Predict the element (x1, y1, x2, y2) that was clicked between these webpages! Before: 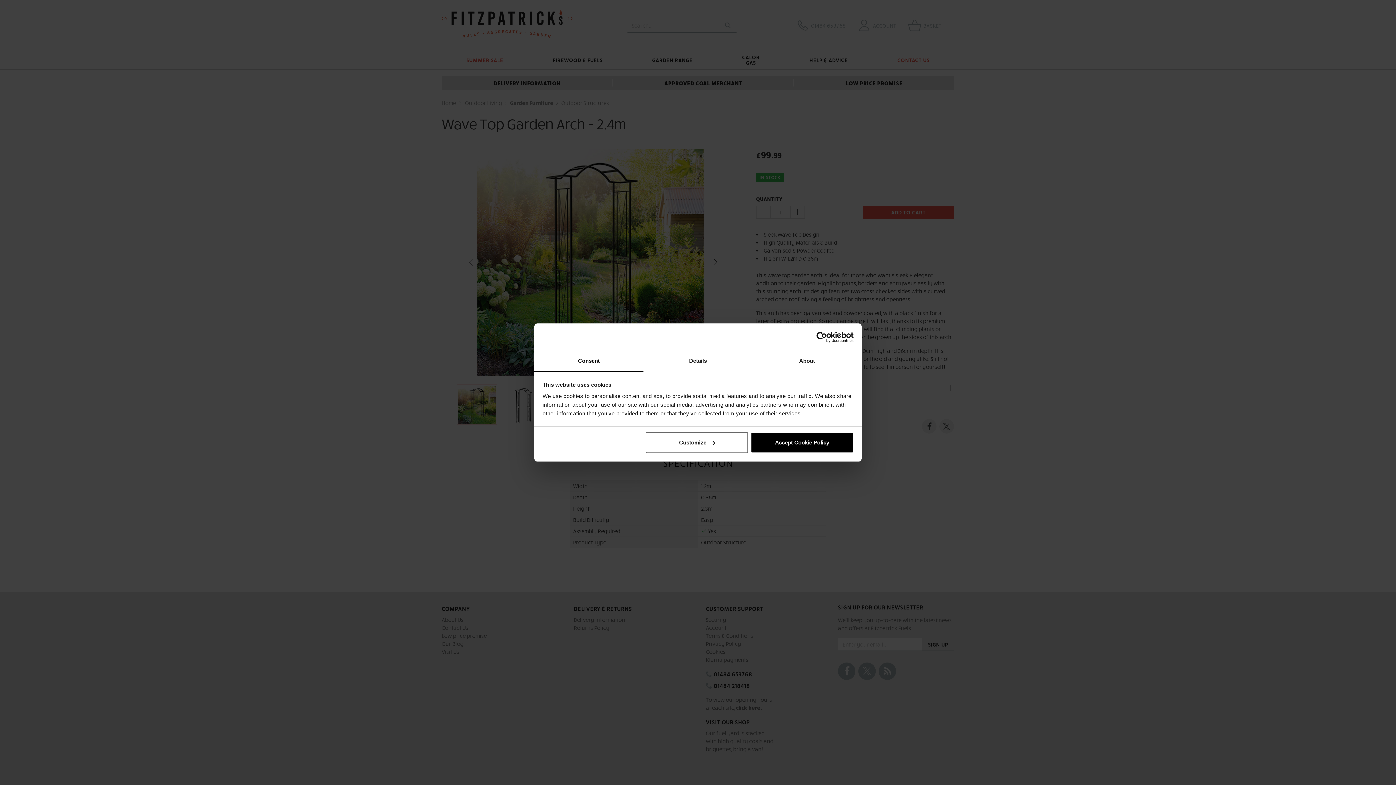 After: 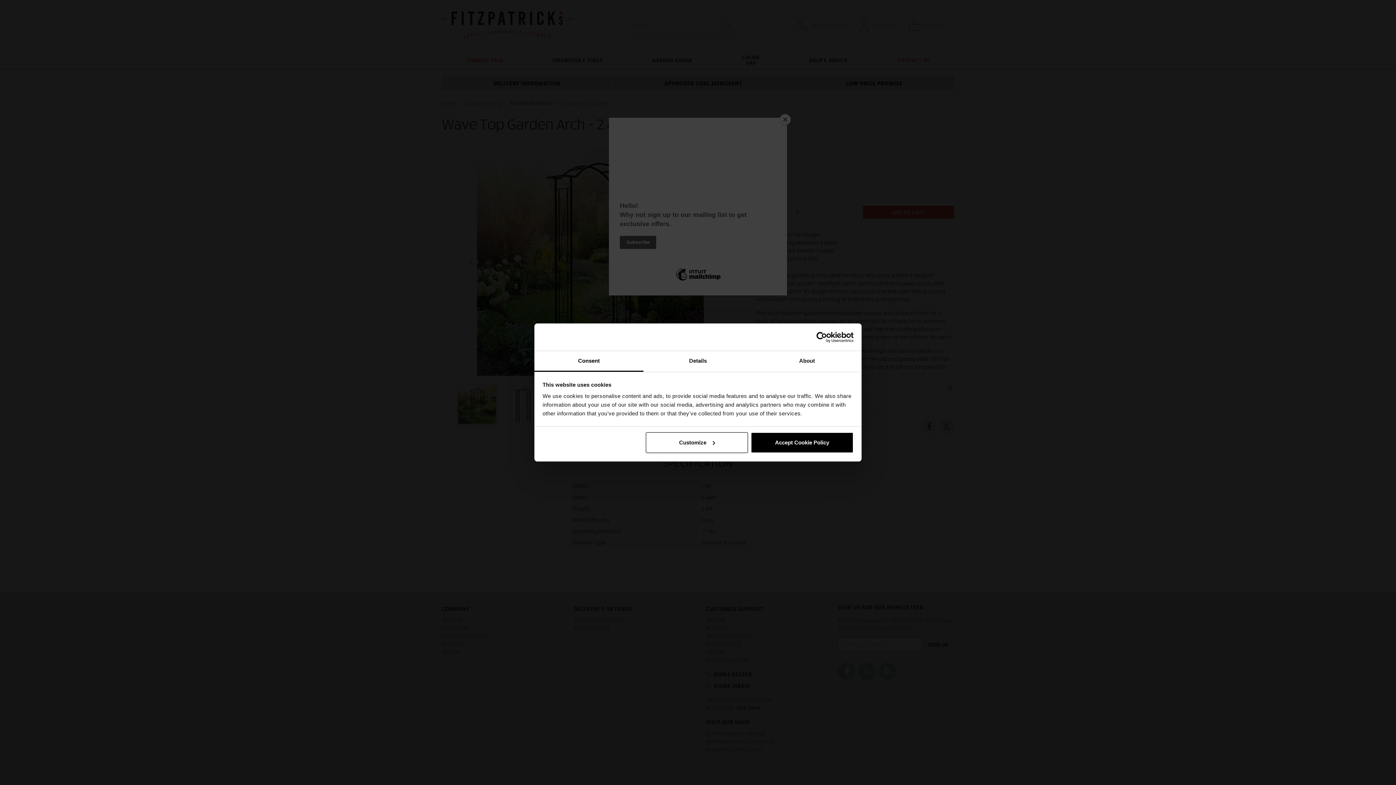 Action: label: Consent bbox: (534, 351, 643, 372)